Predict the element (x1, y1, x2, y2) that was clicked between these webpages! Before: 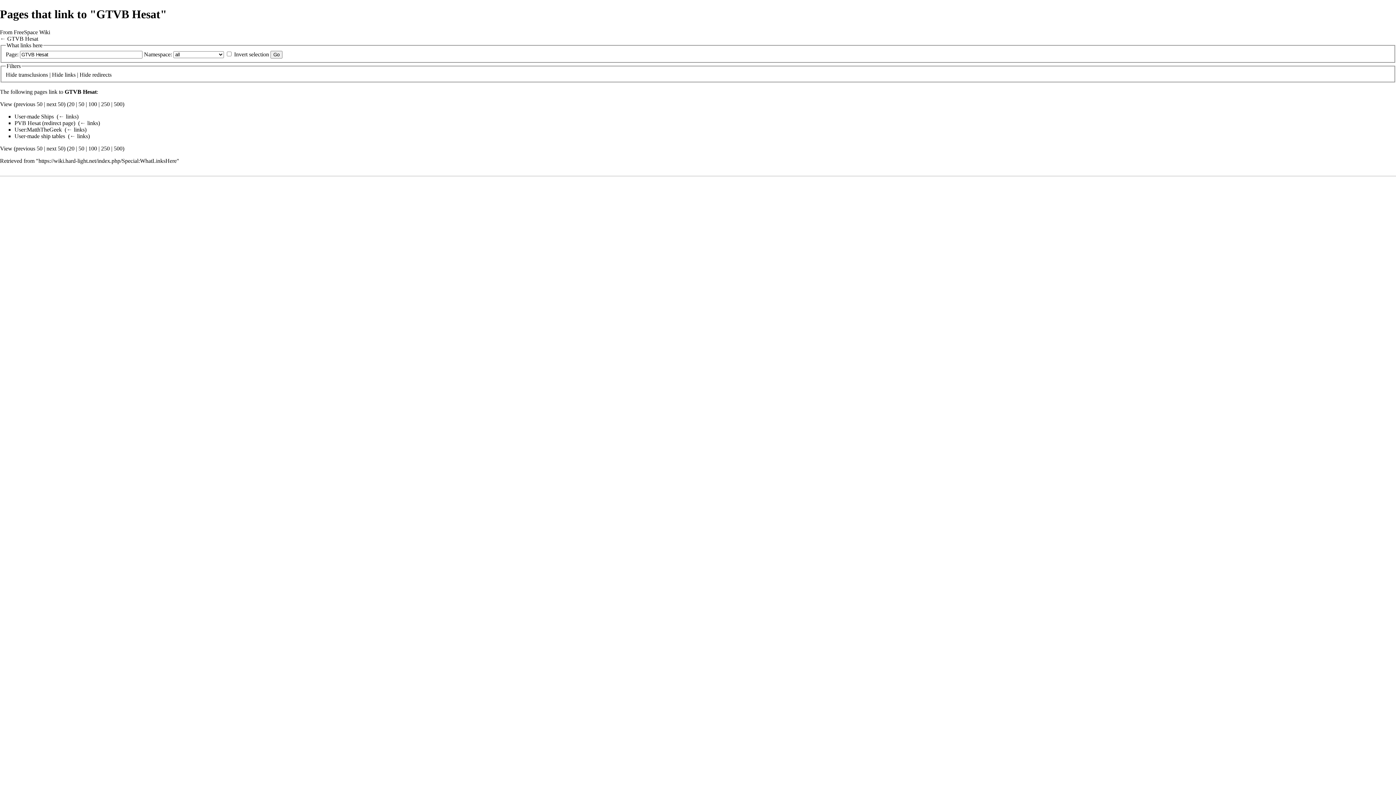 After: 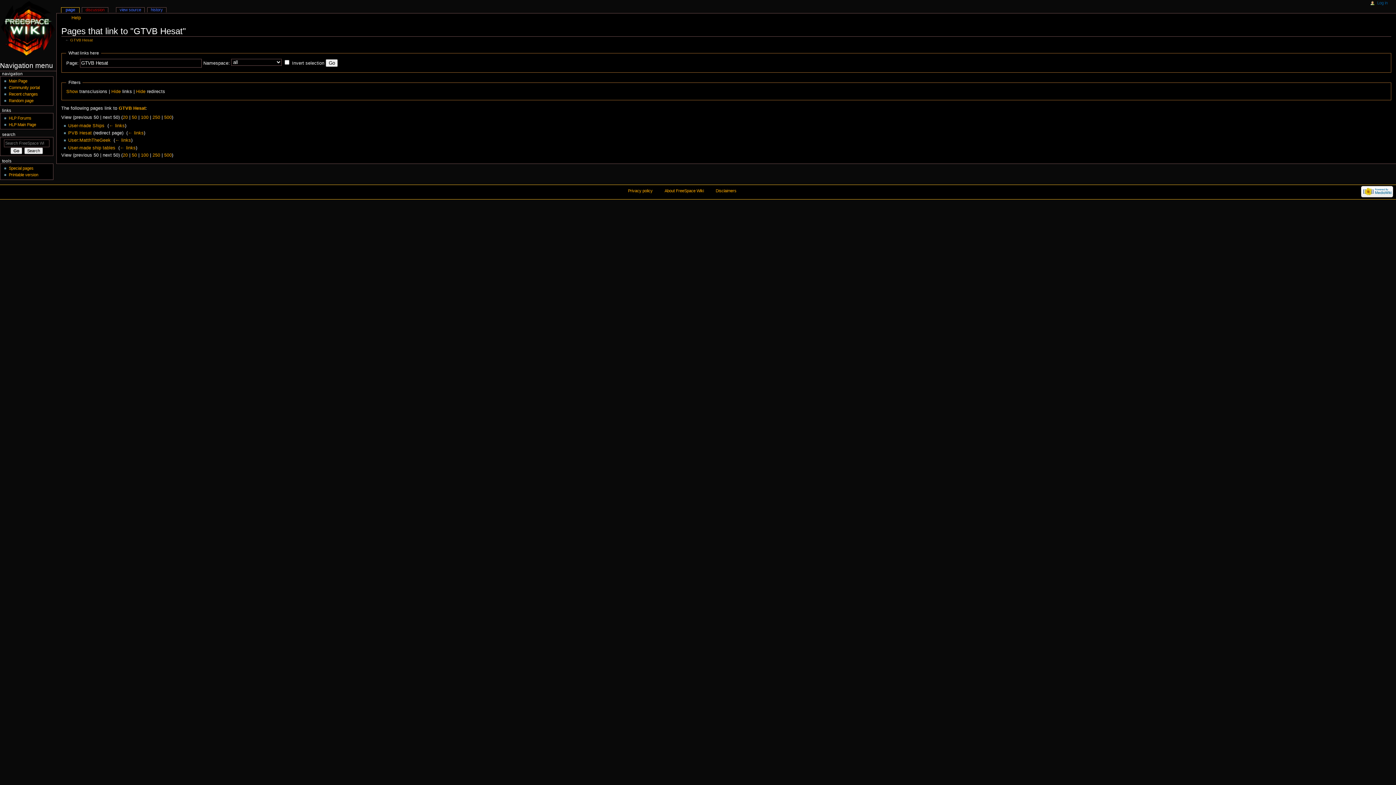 Action: label: Hide bbox: (5, 71, 17, 77)